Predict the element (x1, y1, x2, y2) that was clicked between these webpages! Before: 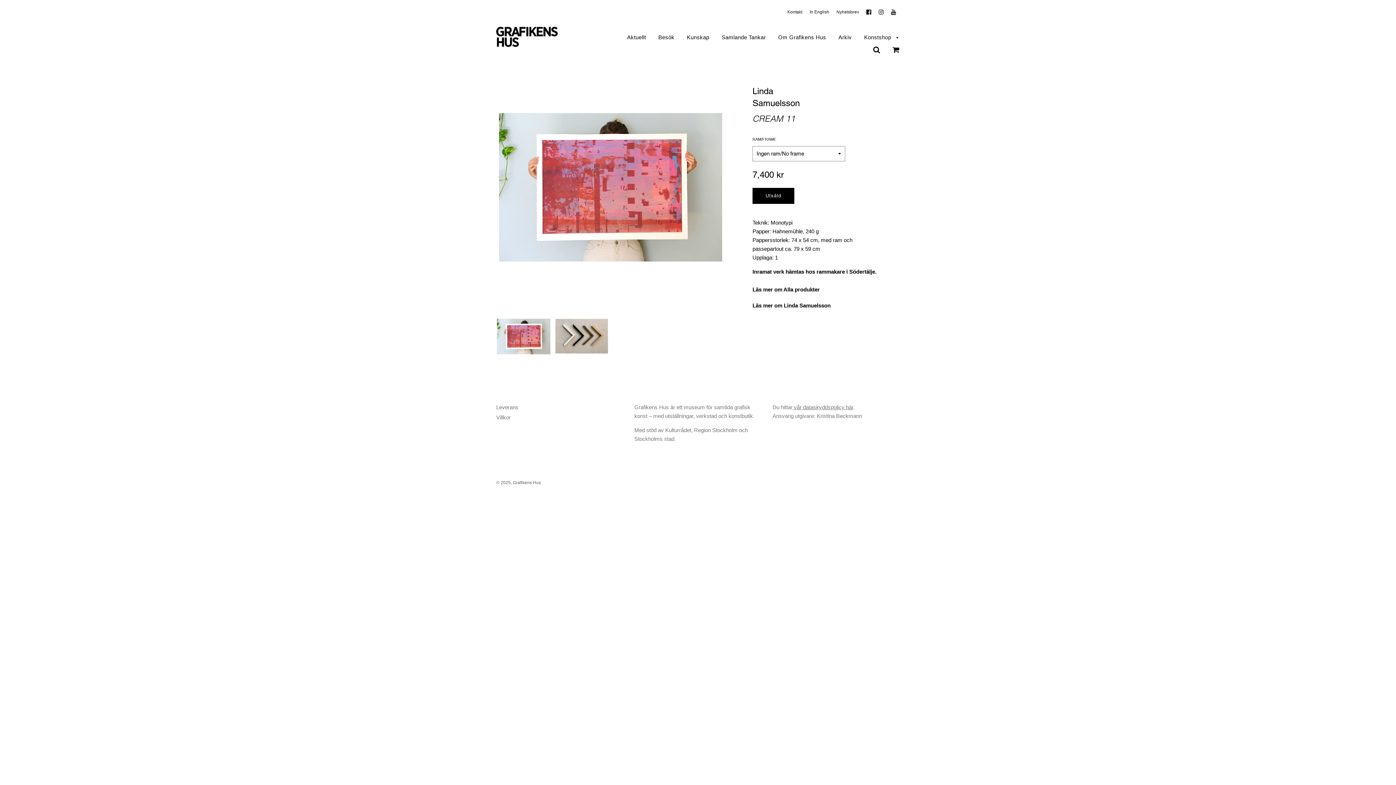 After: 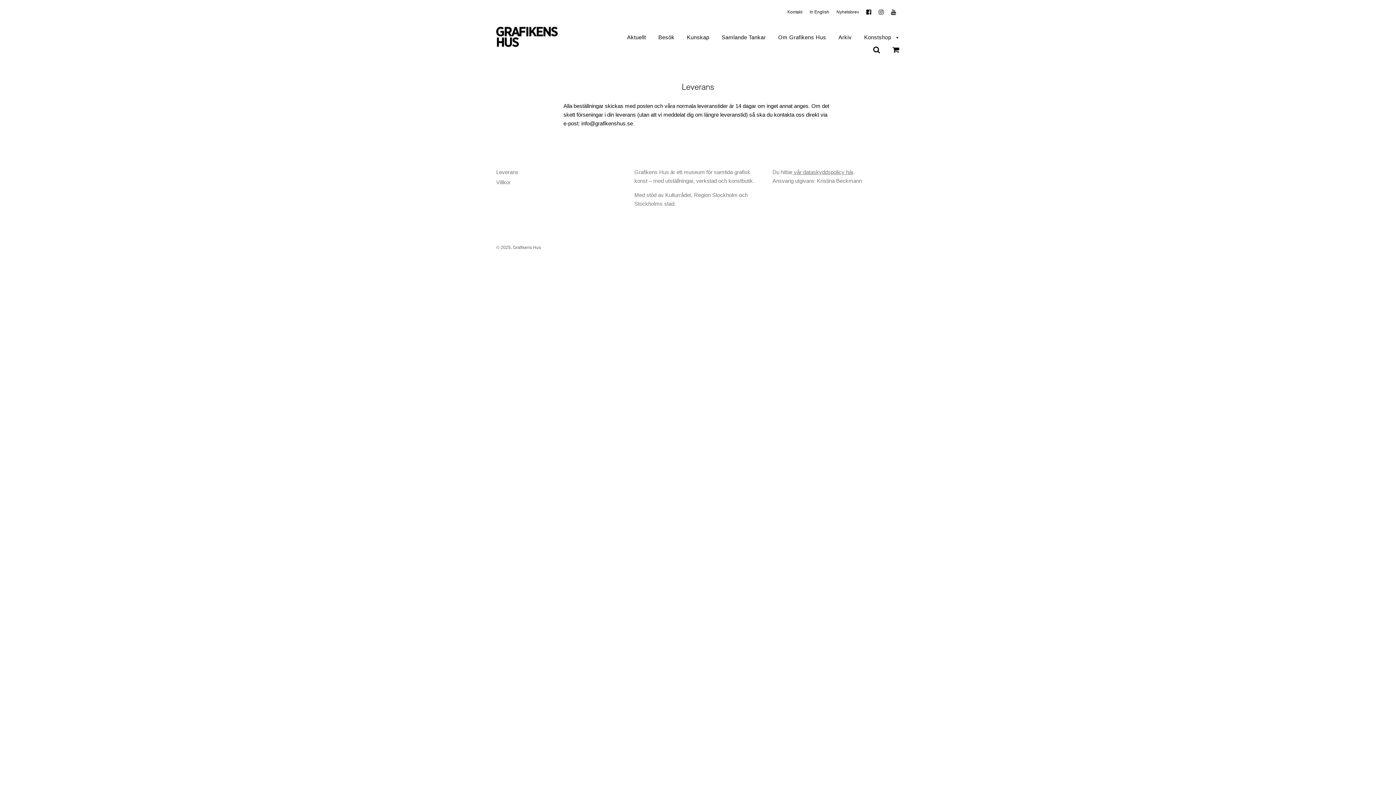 Action: bbox: (496, 404, 518, 410) label: Leverans